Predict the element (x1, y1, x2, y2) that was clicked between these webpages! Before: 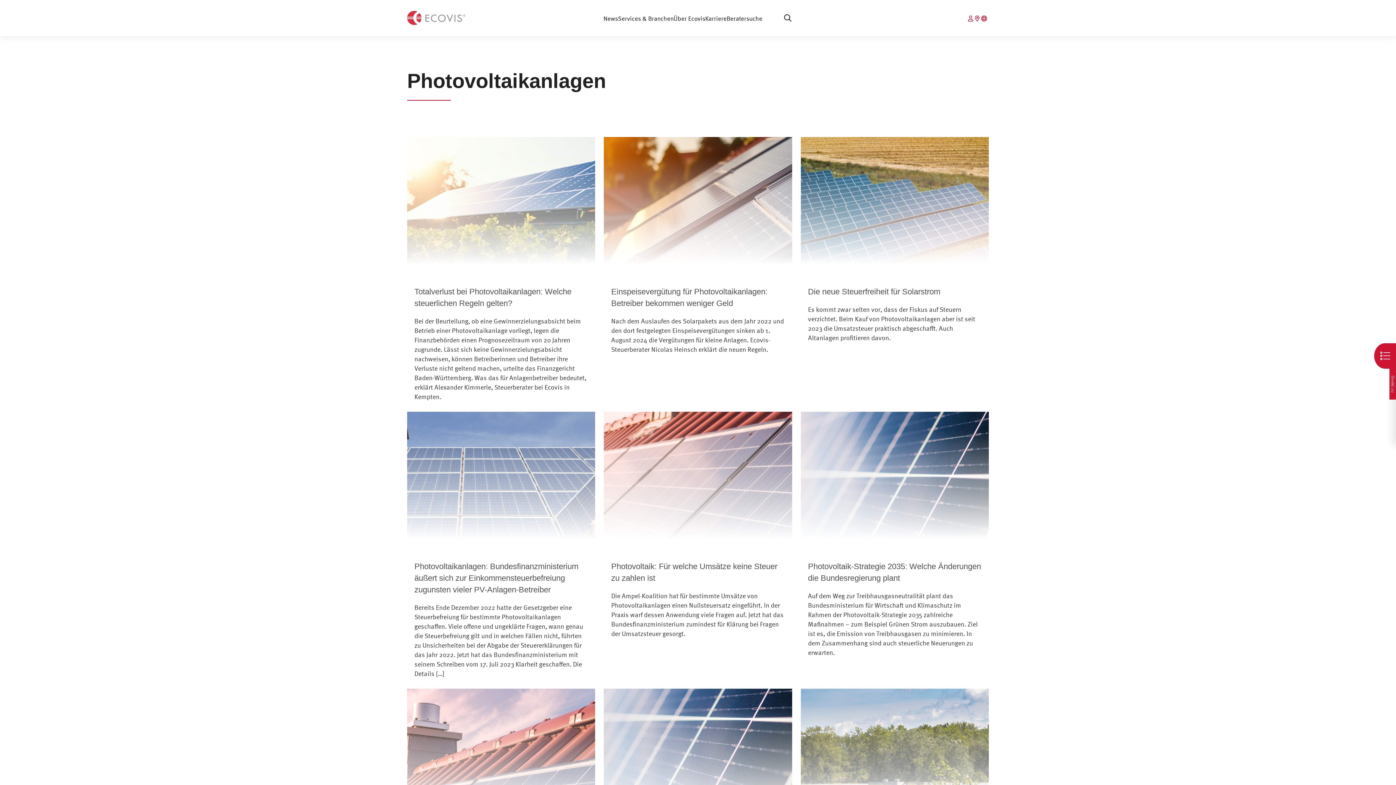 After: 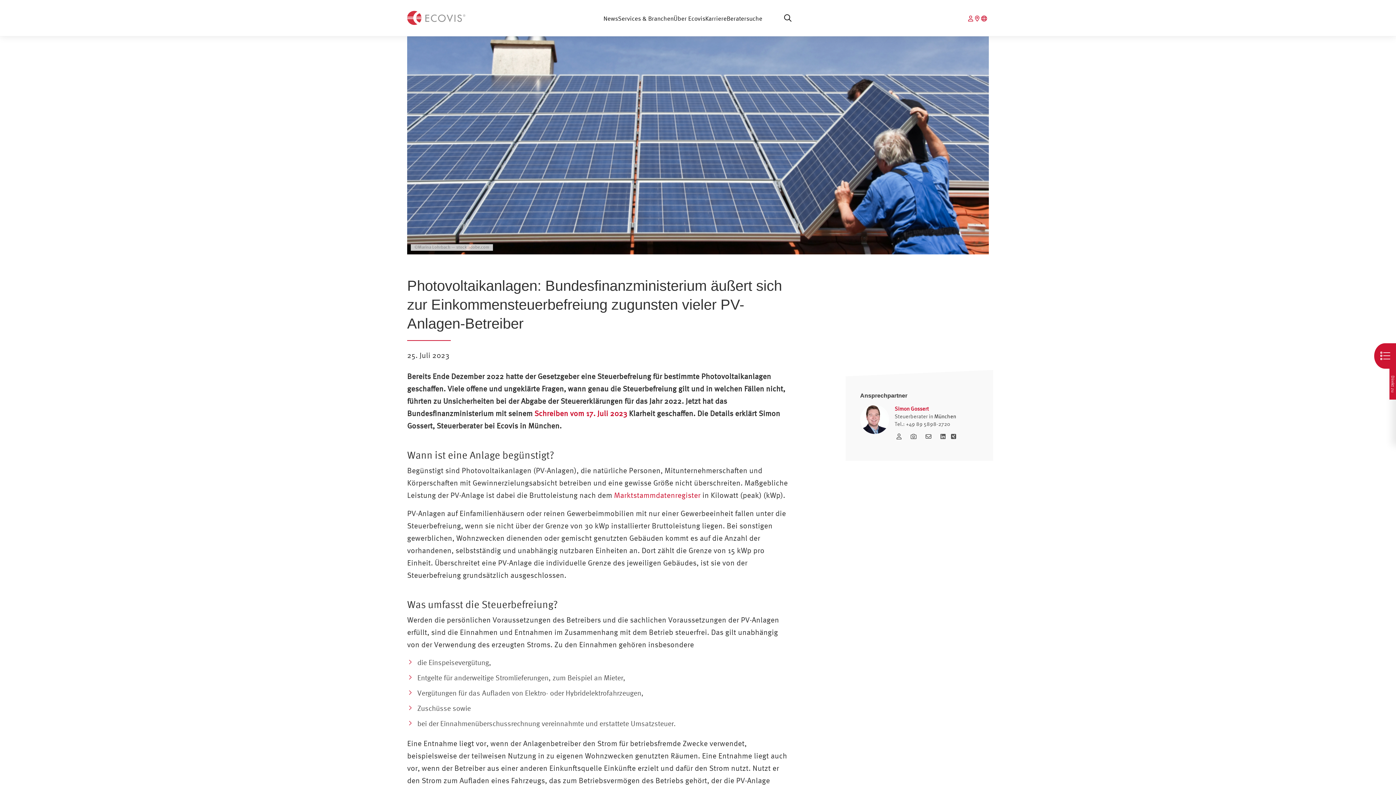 Action: label: Photovoltaikanlagen: Bundesfinanzministerium äußert sich zur Einkommensteuerbefreiung zugunsten vieler PV-Anlagen-Betreiber

Bereits Ende Dezember 2022 hatte der Gesetzgeber eine Steuerbefreiung für bestimmte Photovoltaikanlagen geschaffen. Viele offene und ungeklärte Fragen, wann genau die Steuerbefreiung gilt und in welchen Fällen nicht, führten zu Unsicherheiten bei der Abgabe der Steuererklärungen für das Jahr 2022. Jetzt hat das Bundesfinanzministerium mit seinem Schreiben vom 17. Juli 2023 Klarheit geschaffen. Die Details […] bbox: (407, 412, 595, 689)